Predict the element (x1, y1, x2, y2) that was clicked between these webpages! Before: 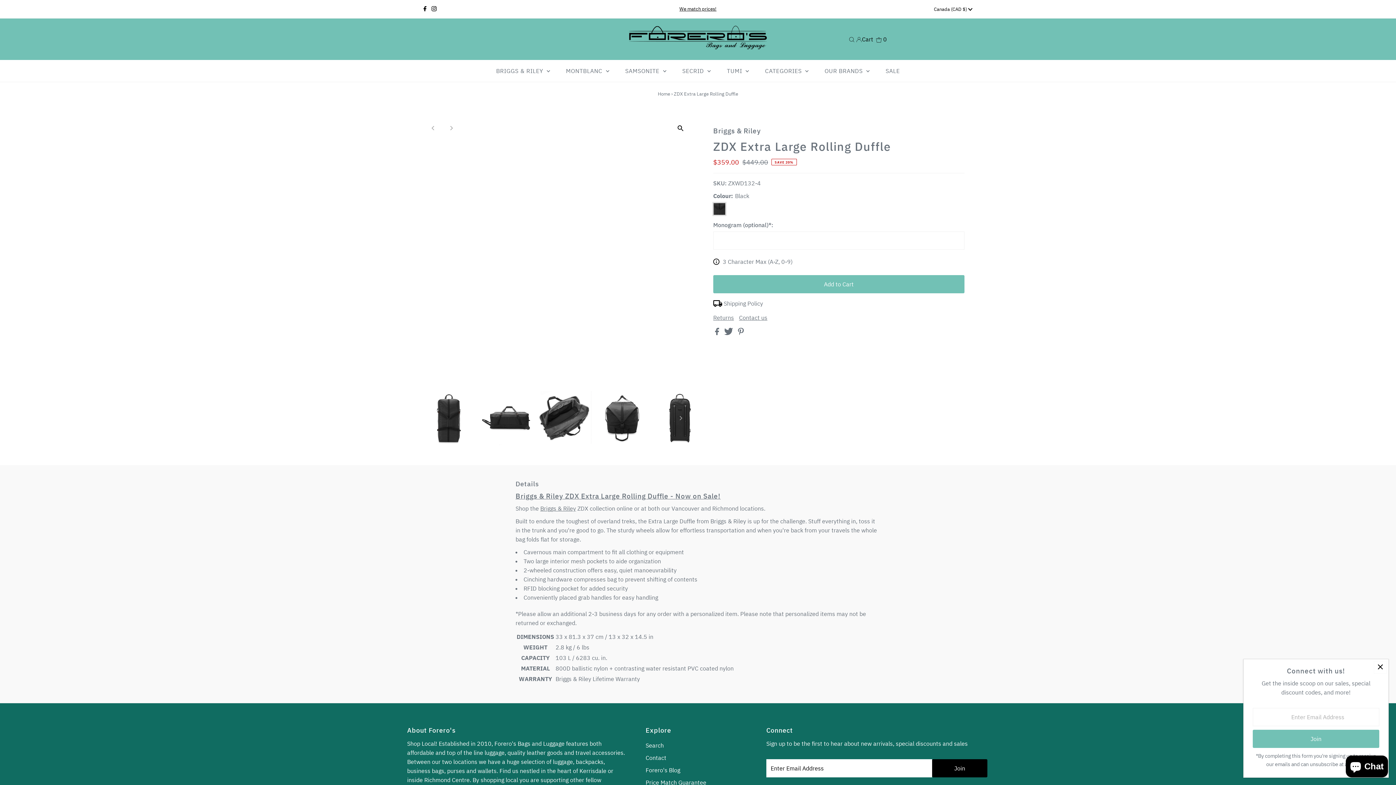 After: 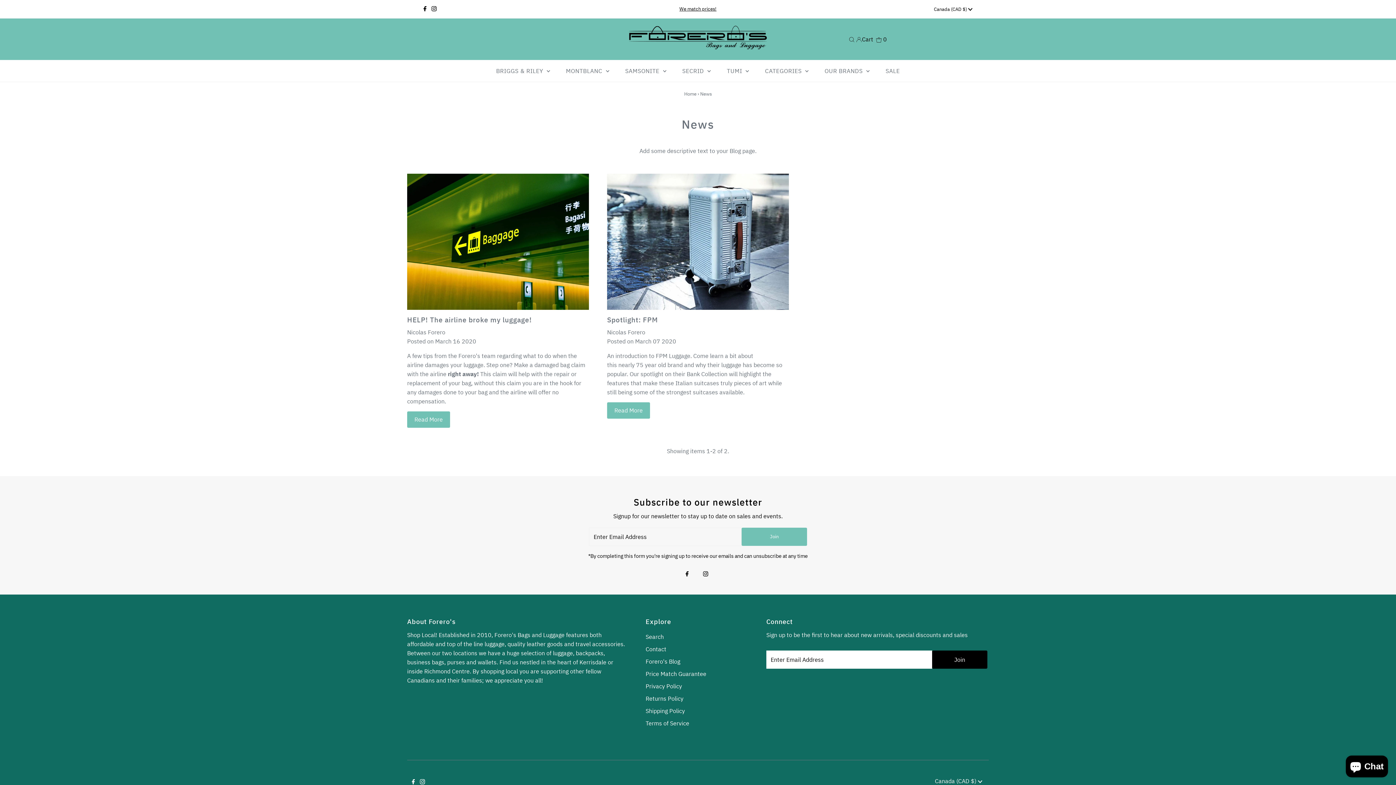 Action: label: Forero's Blog bbox: (645, 766, 680, 774)